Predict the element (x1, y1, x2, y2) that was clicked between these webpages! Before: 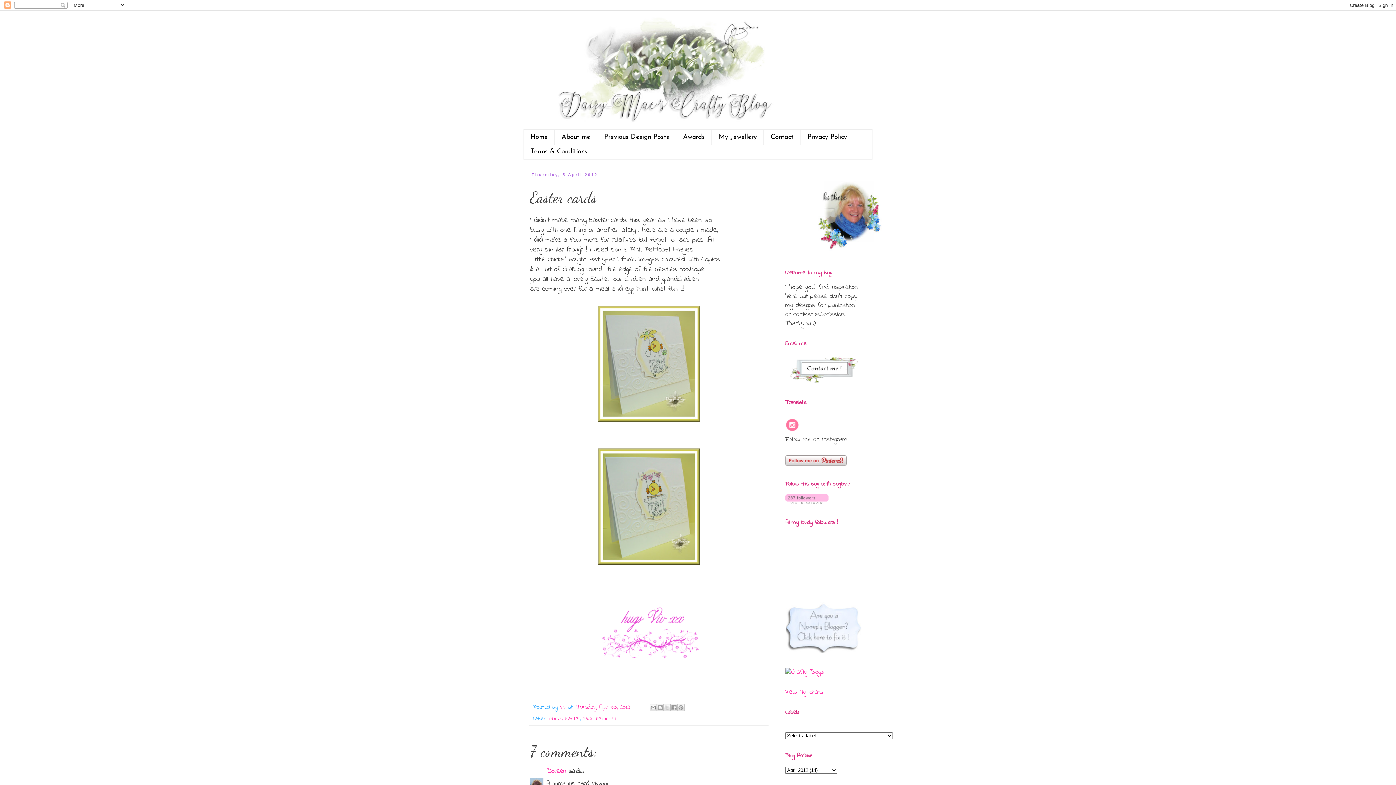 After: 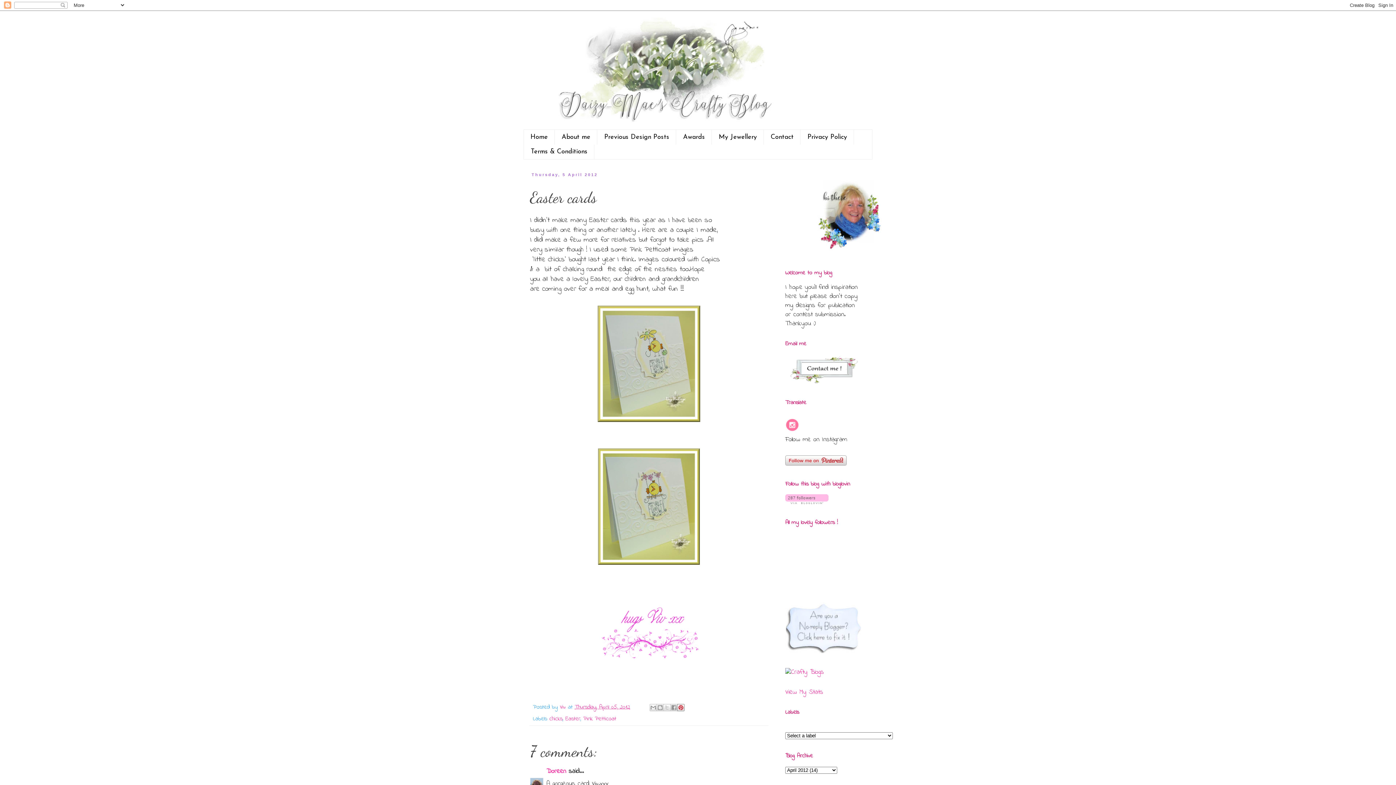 Action: label: Share to Pinterest bbox: (677, 704, 684, 711)